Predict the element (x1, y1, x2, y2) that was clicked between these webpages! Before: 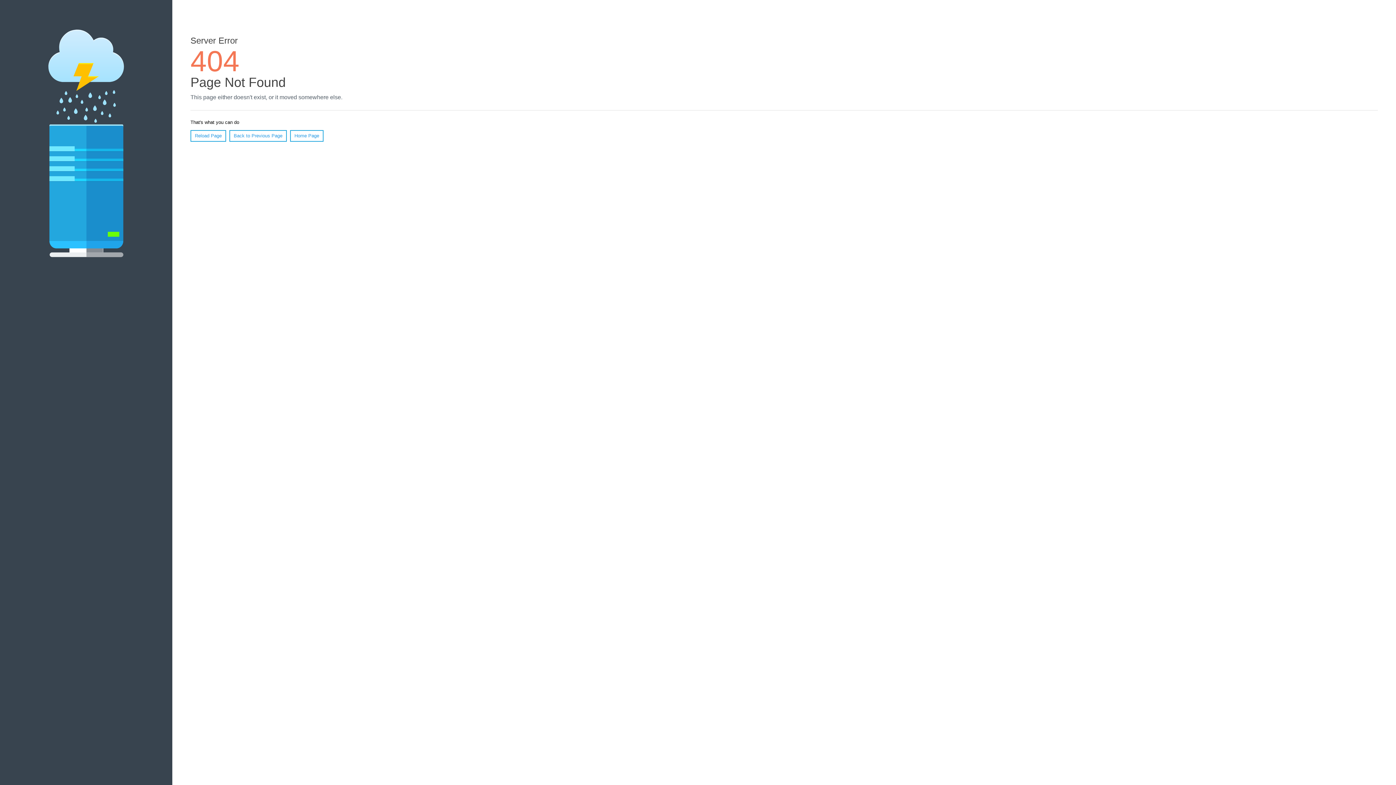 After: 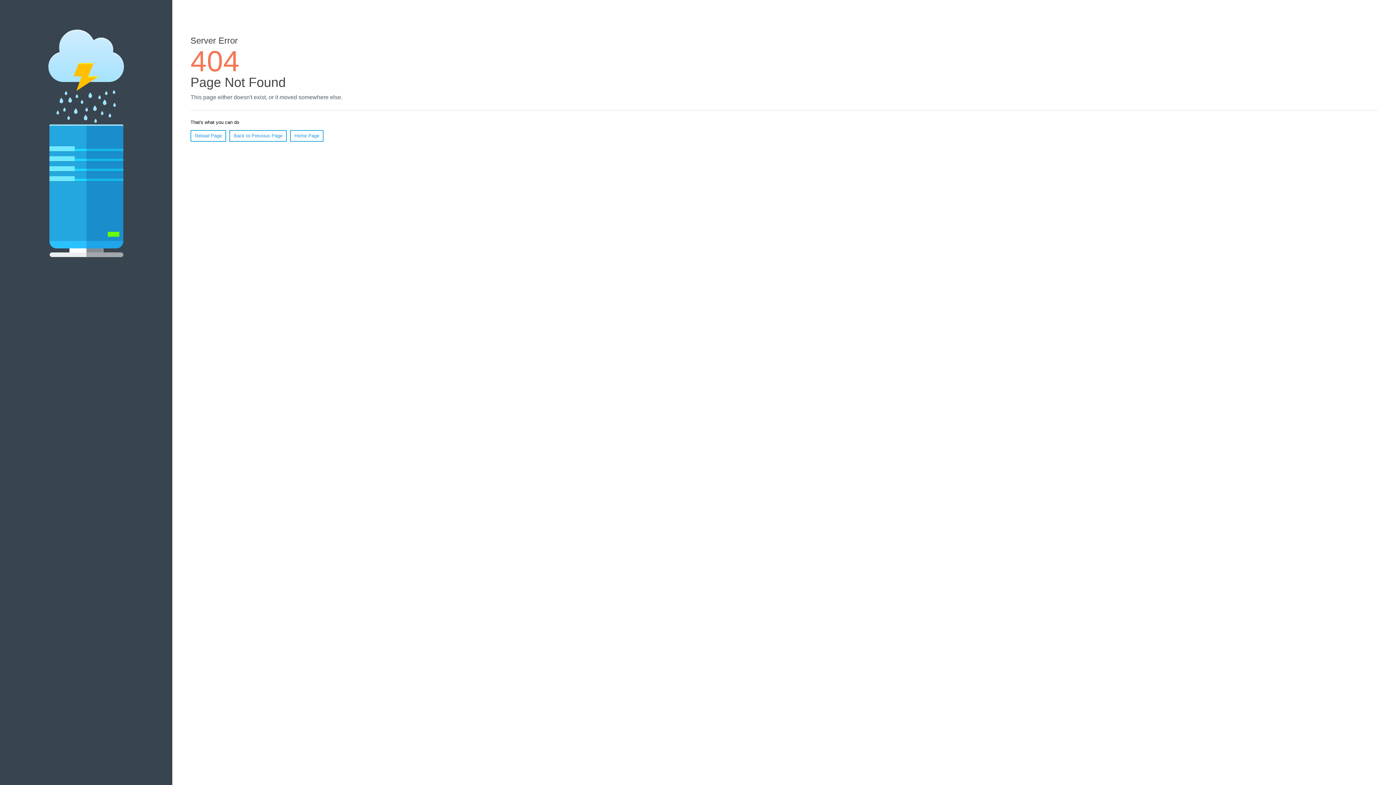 Action: bbox: (190, 130, 226, 141) label: Reload Page